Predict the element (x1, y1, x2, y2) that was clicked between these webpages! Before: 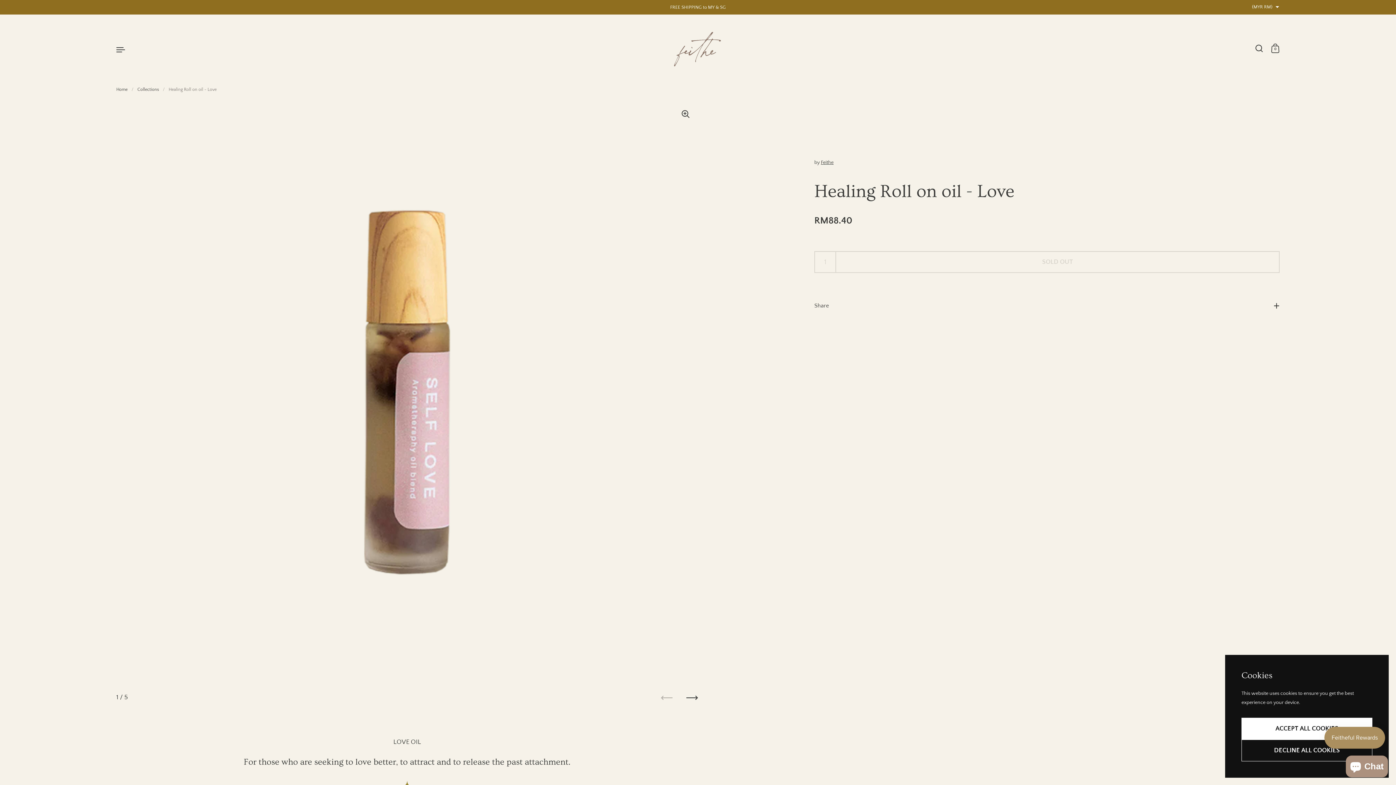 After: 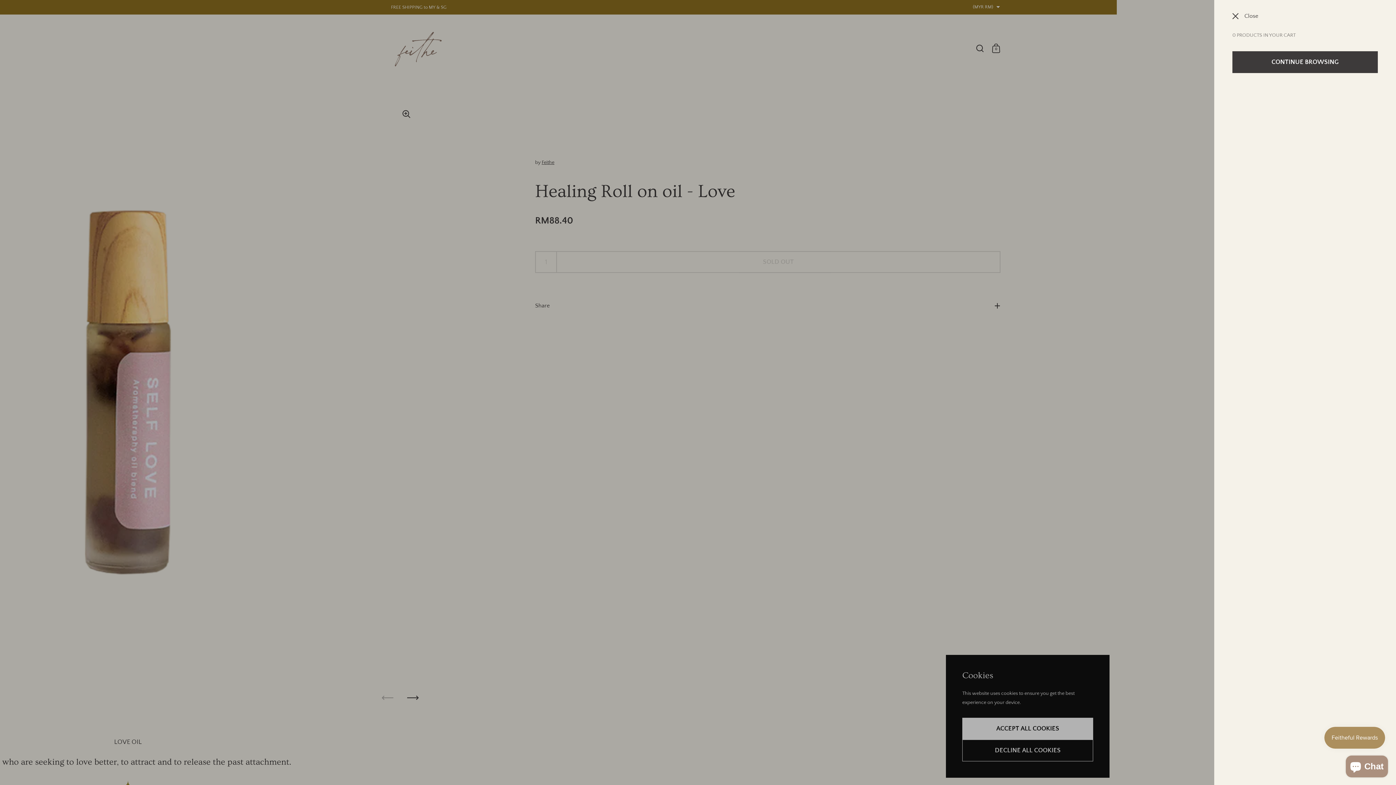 Action: label: 0 bbox: (1268, 41, 1284, 57)